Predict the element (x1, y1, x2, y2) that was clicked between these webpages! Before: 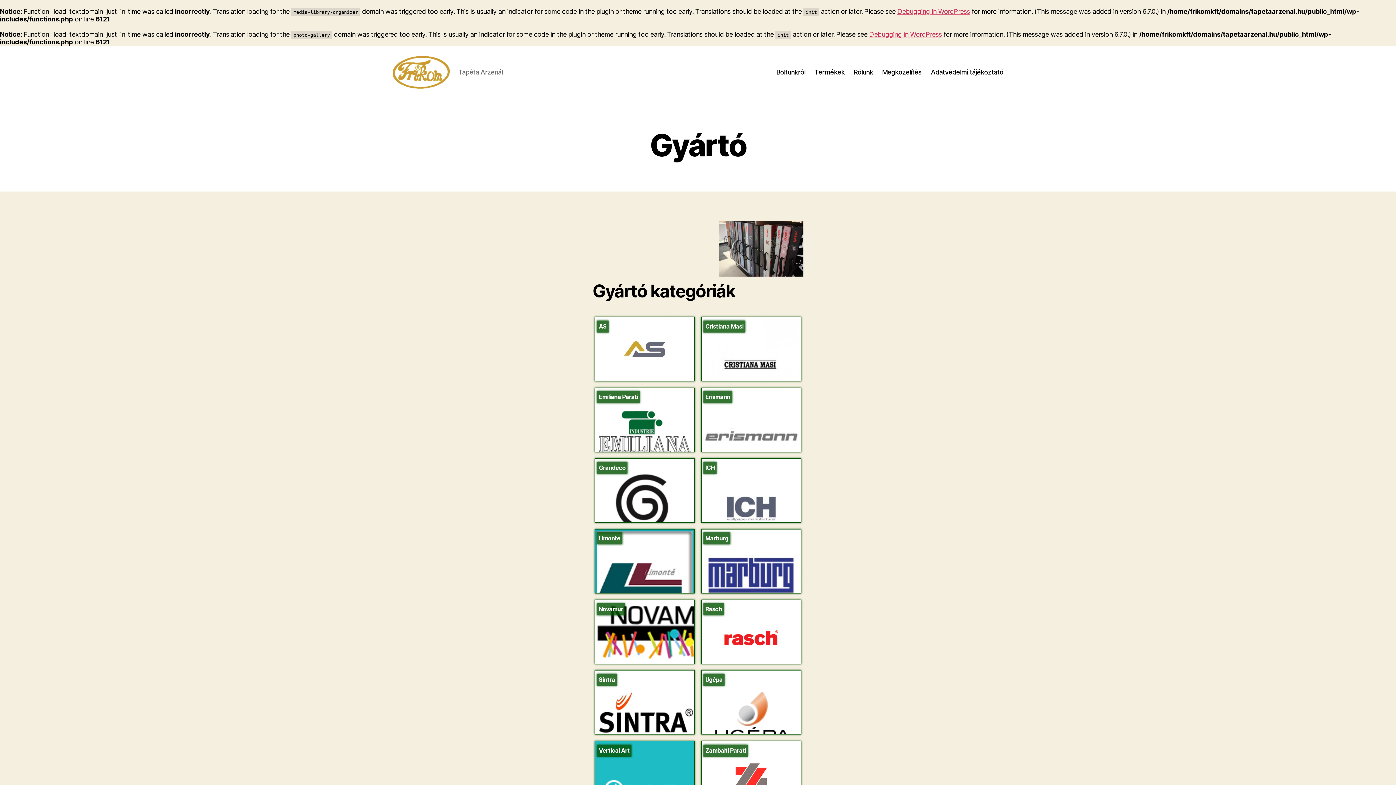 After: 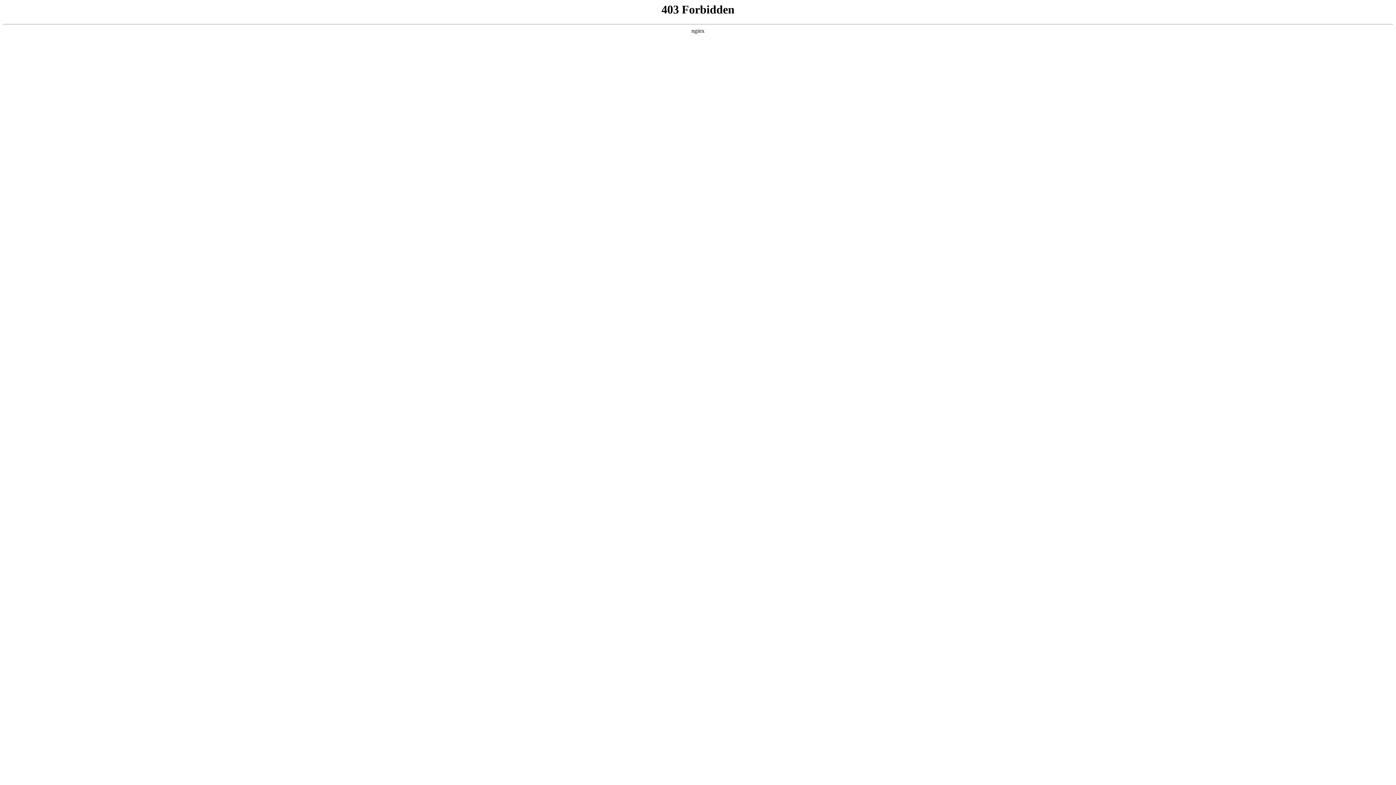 Action: bbox: (869, 30, 942, 38) label: Debugging in WordPress